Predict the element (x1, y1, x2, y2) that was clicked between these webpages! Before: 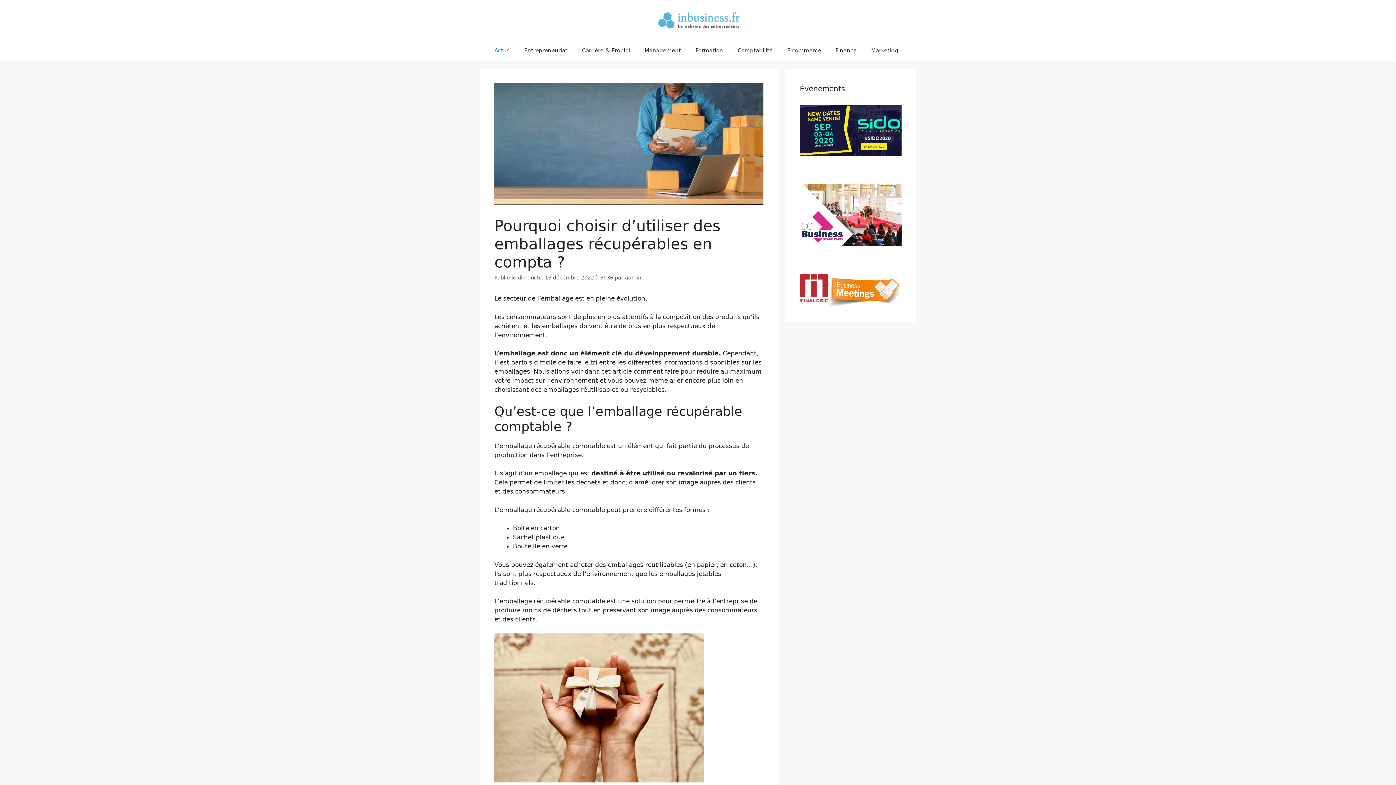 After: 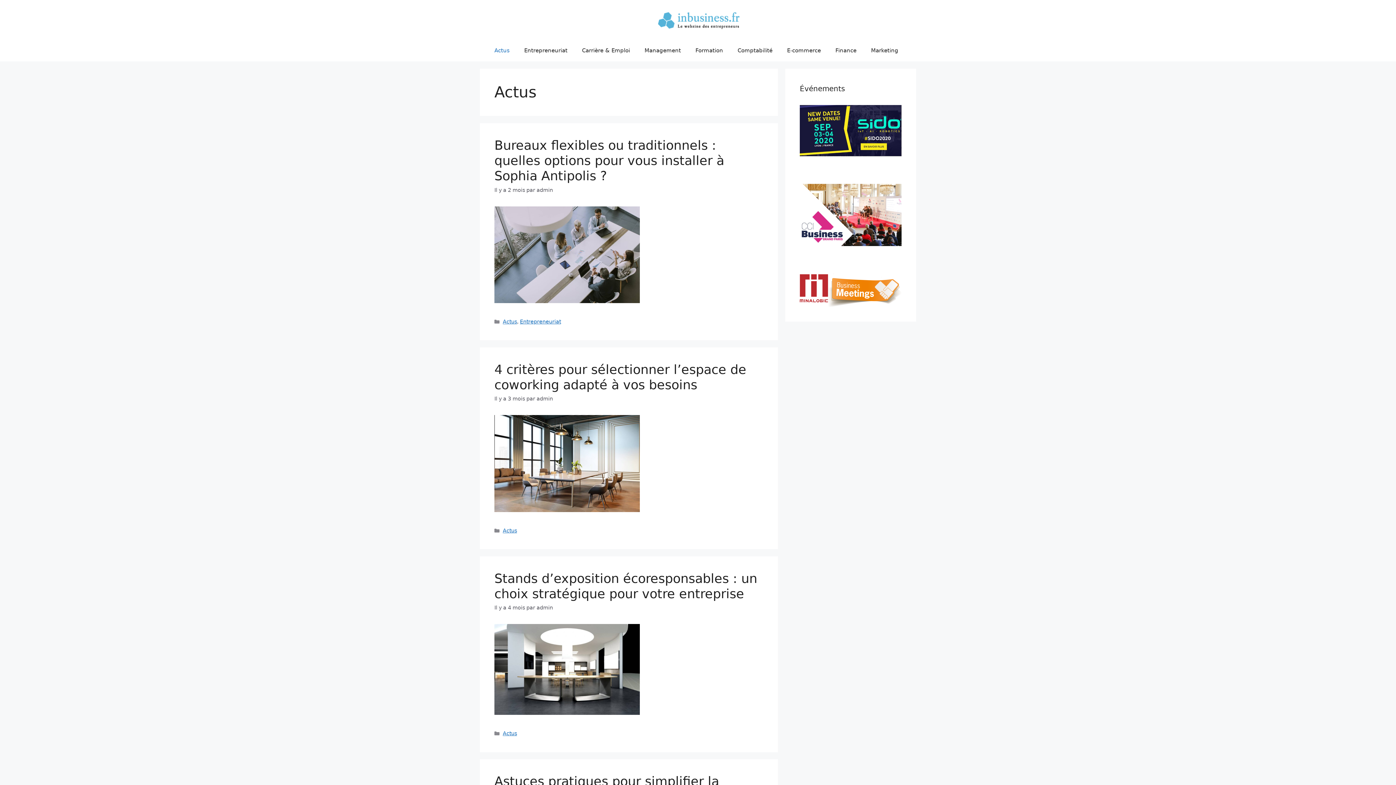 Action: bbox: (487, 39, 517, 61) label: Actus